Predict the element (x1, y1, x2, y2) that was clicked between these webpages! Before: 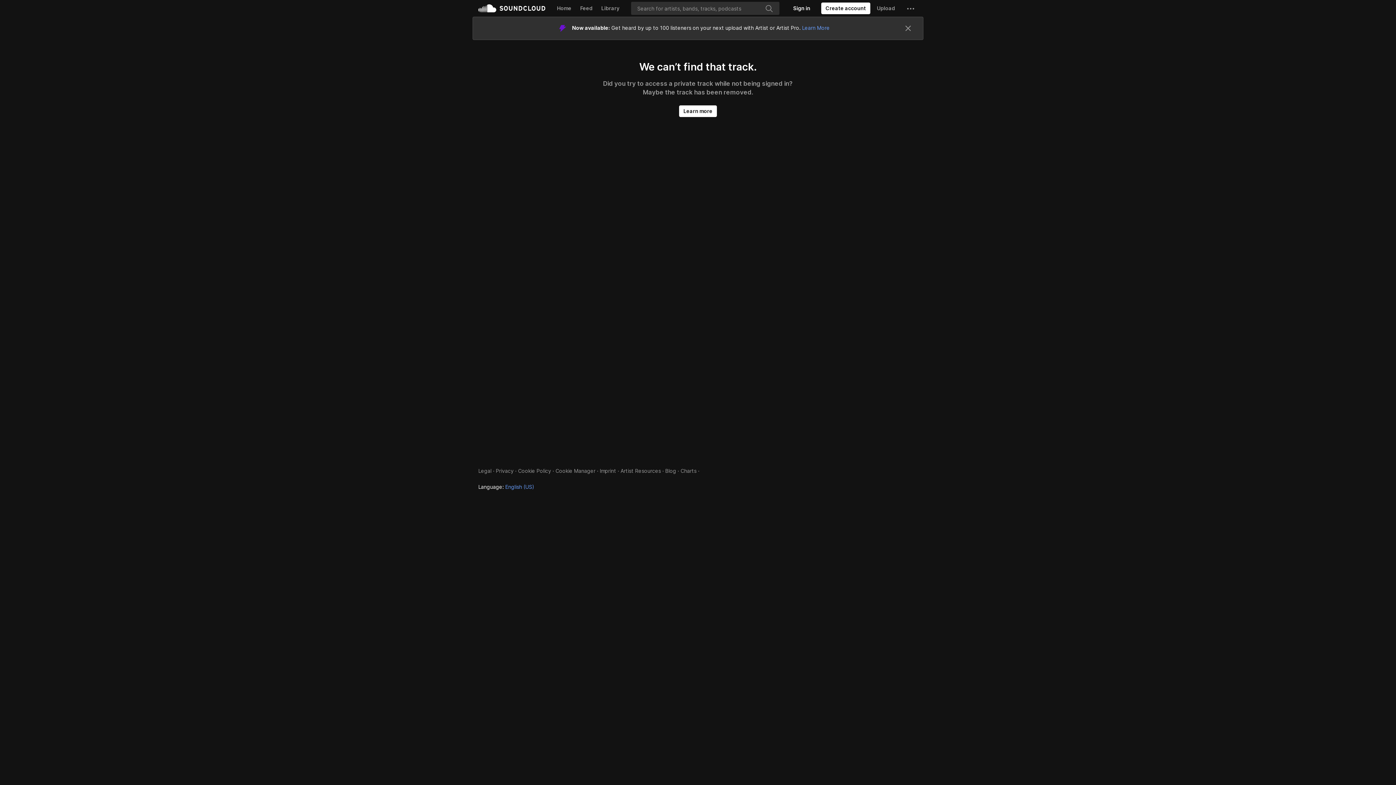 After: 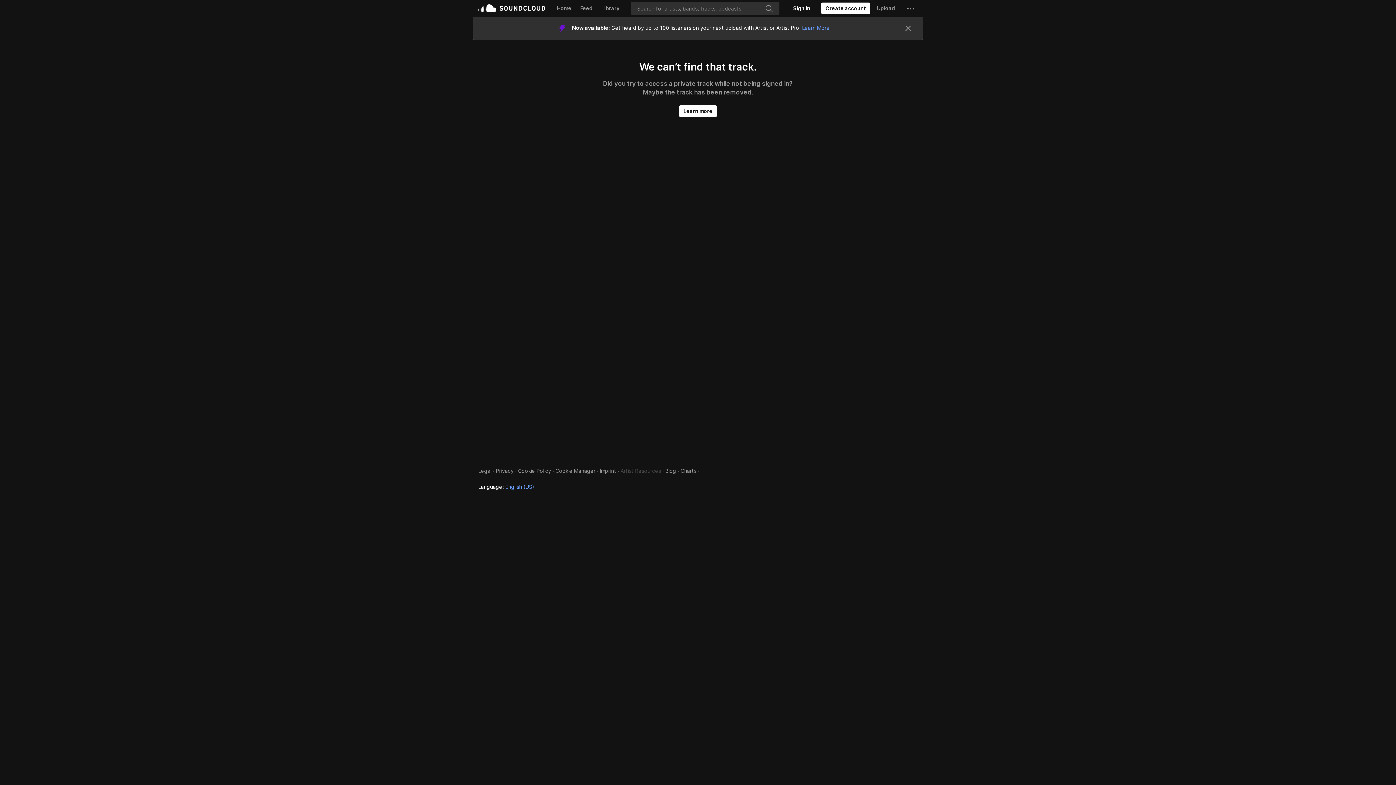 Action: bbox: (620, 444, 661, 450) label: Artist Resources